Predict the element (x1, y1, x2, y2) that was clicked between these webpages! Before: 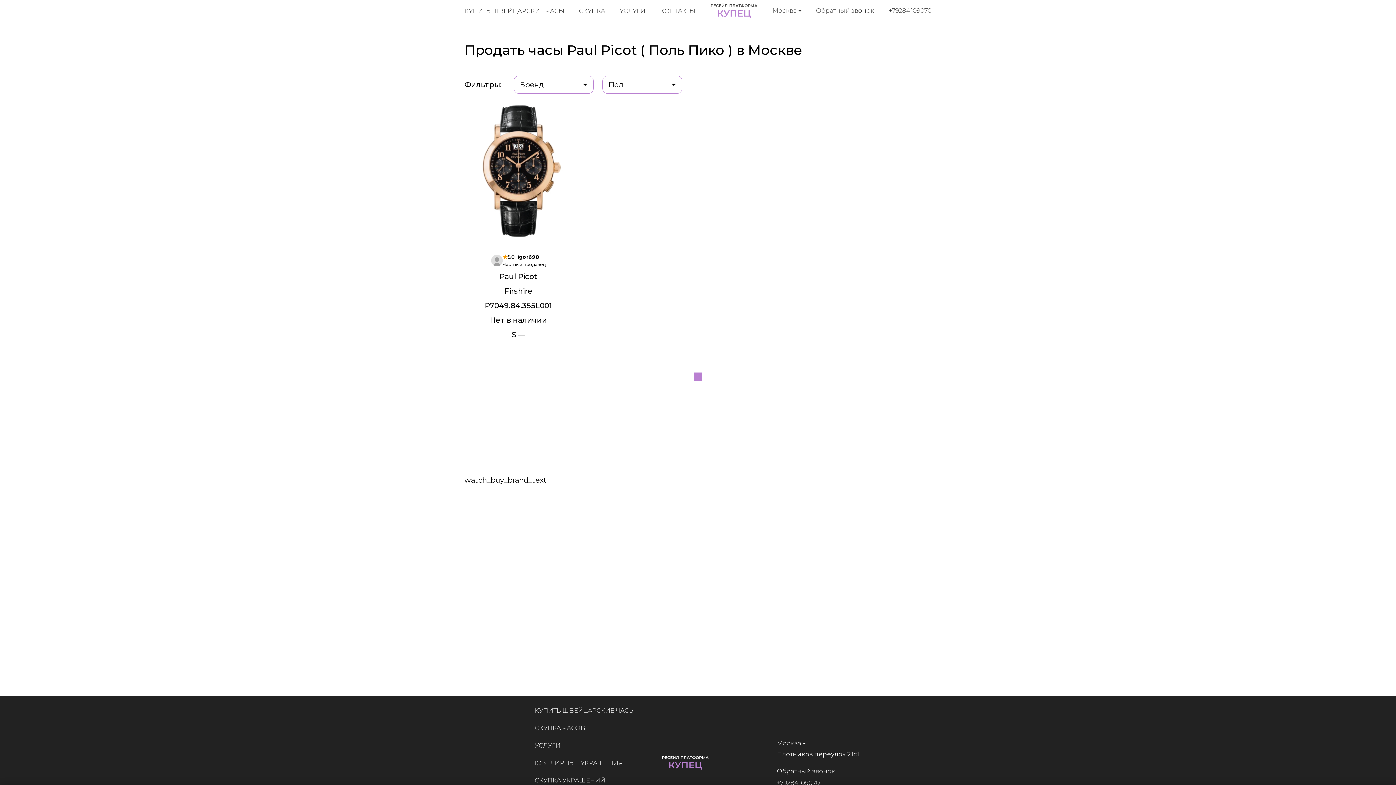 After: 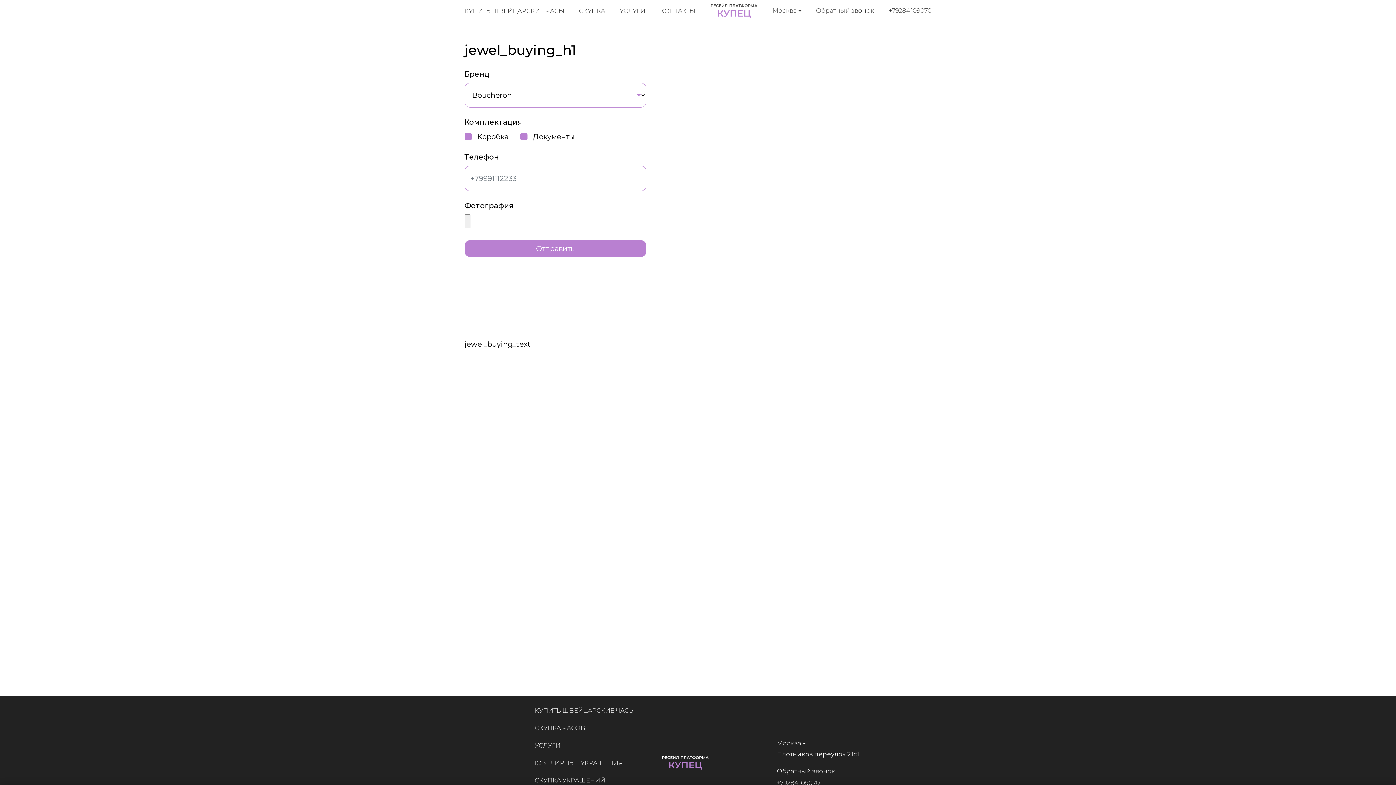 Action: label: СКУПКА УКРАШЕНИЙ bbox: (534, 777, 605, 784)